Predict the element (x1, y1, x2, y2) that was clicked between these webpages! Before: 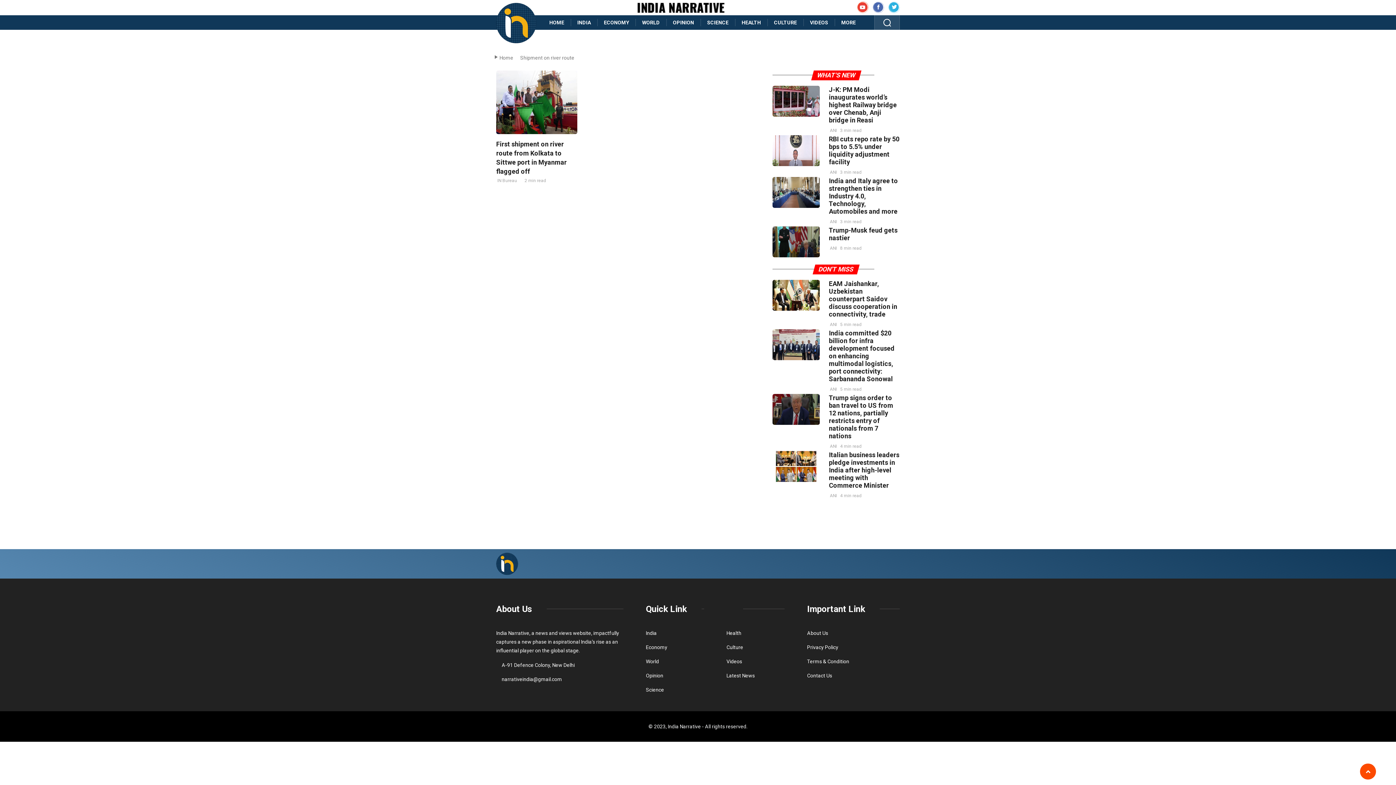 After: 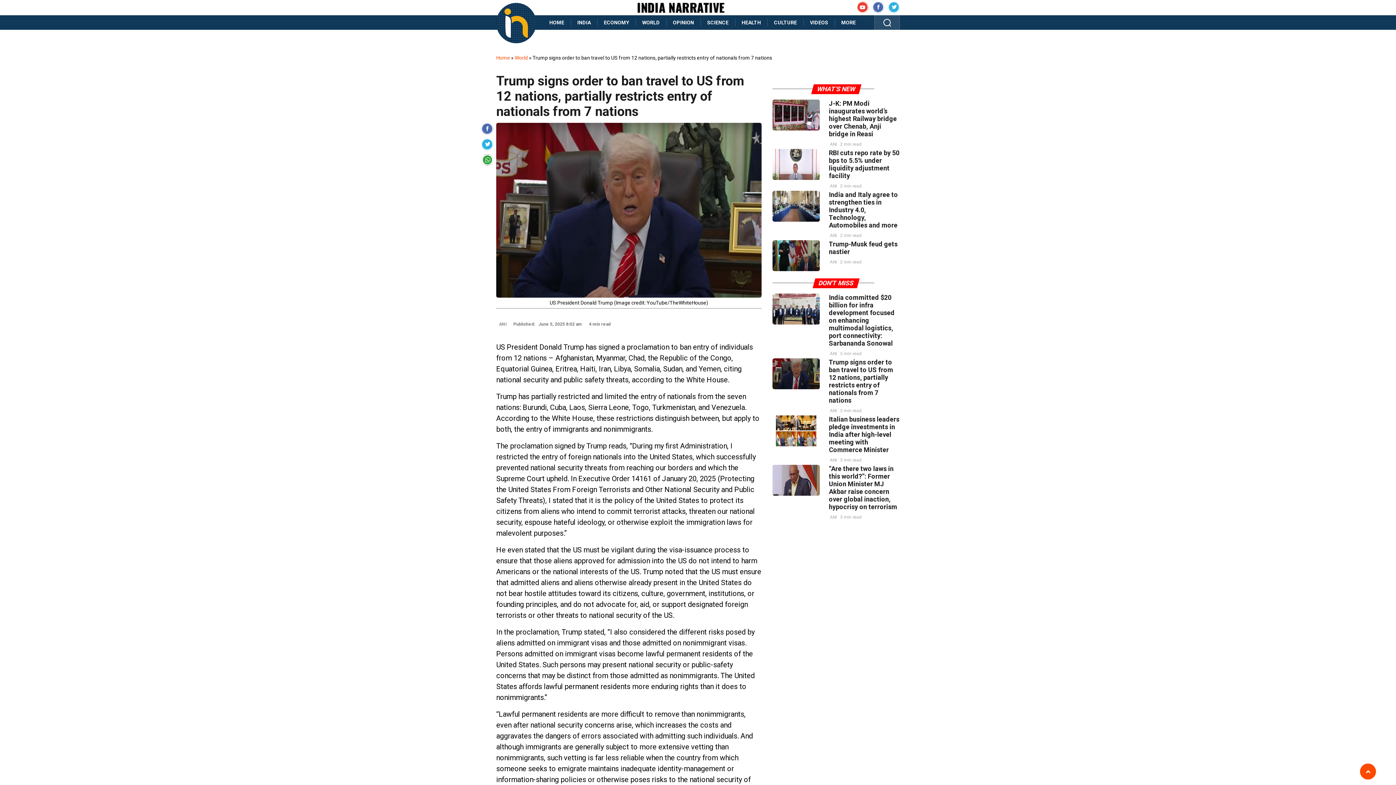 Action: bbox: (829, 394, 893, 440) label: Trump signs order to ban travel to US from 12 nations, partially restricts entry of nationals from 7 nations